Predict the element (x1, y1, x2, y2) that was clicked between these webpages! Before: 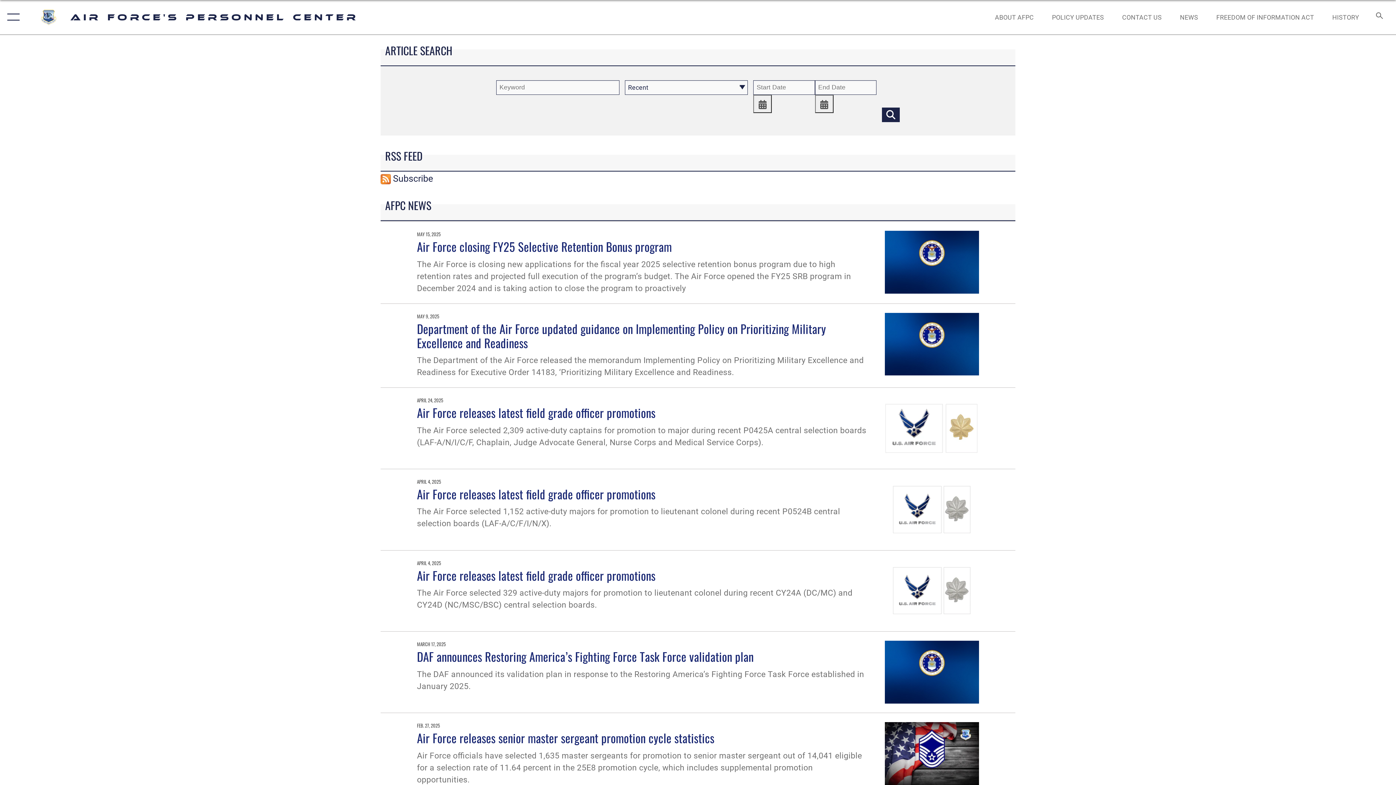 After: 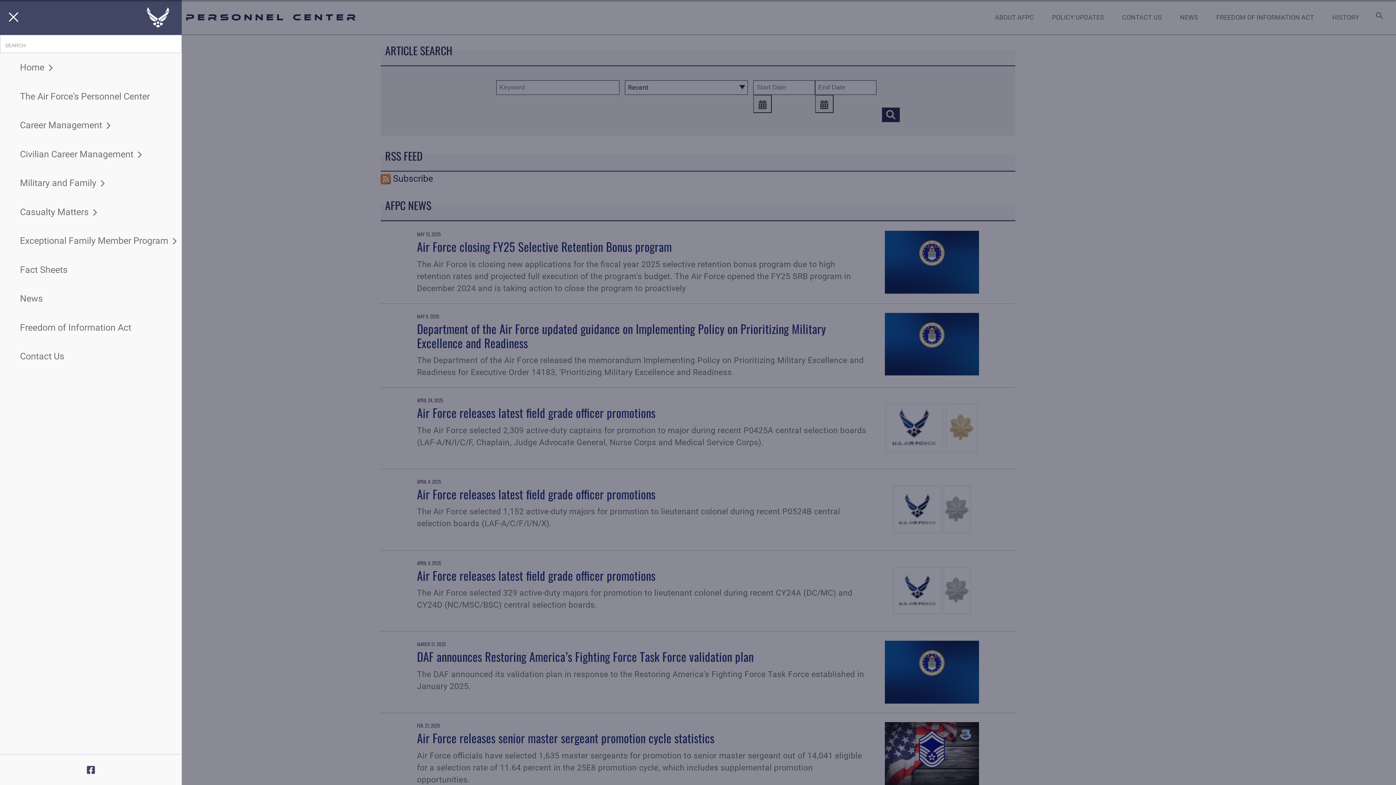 Action: bbox: (0, 0, 23, 34) label: Show or Hide Navigation